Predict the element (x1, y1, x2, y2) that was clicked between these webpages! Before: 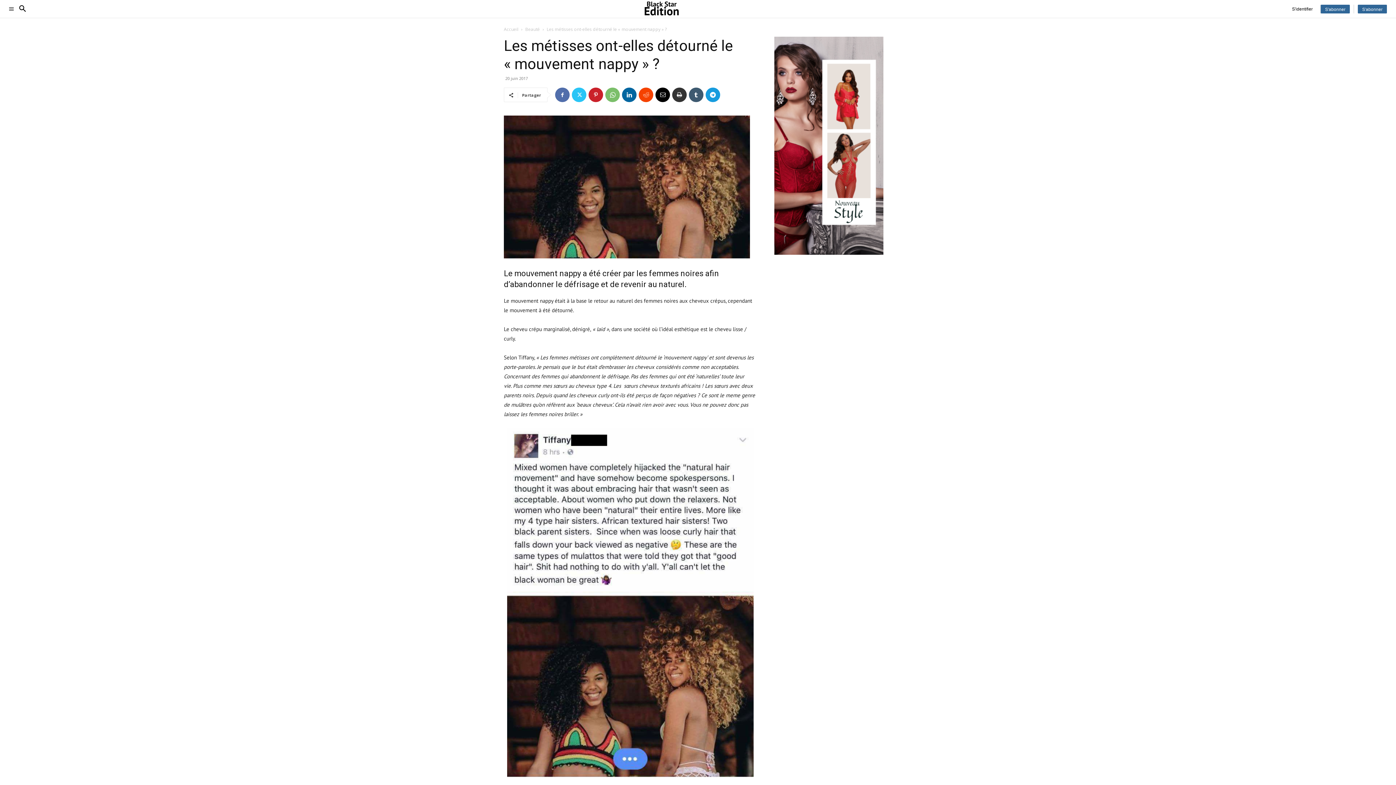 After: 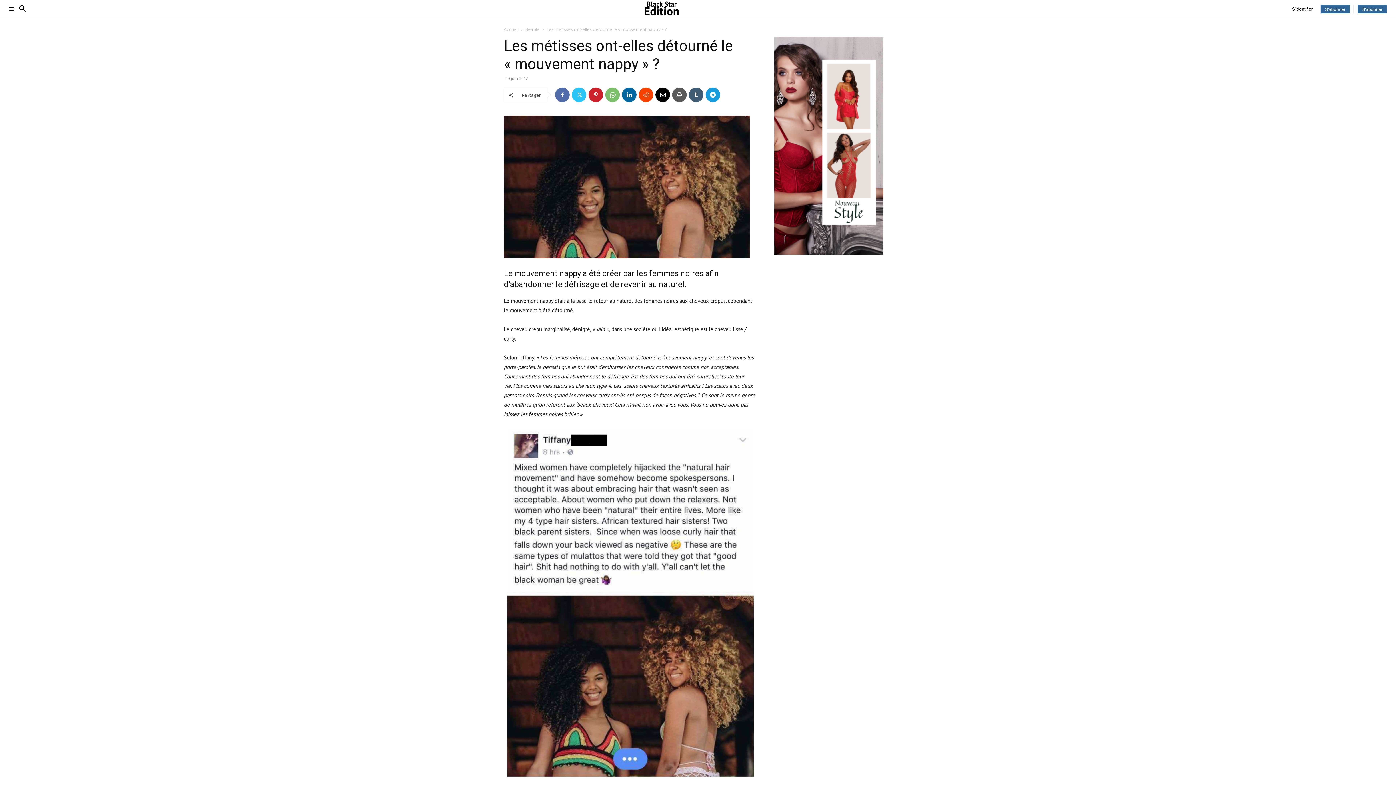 Action: bbox: (672, 87, 686, 102)